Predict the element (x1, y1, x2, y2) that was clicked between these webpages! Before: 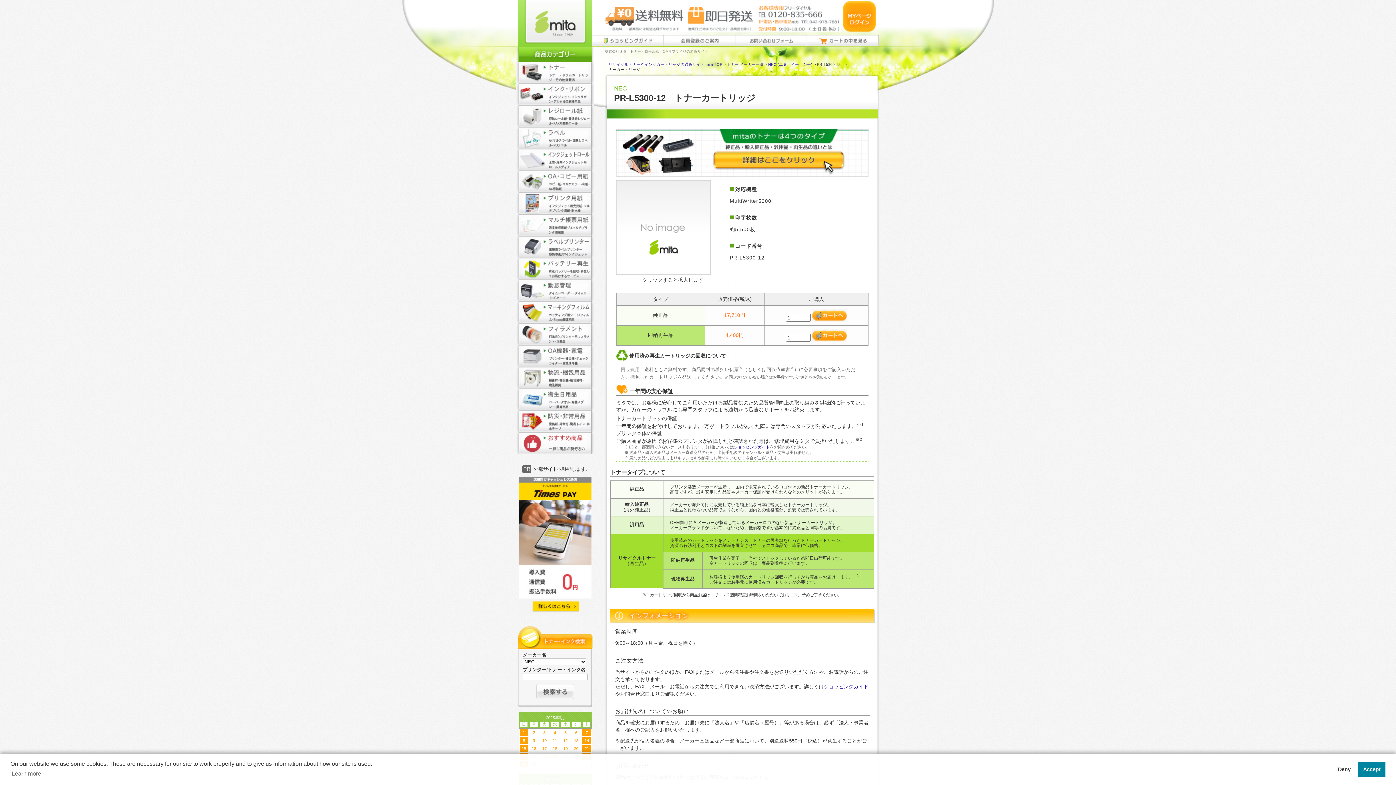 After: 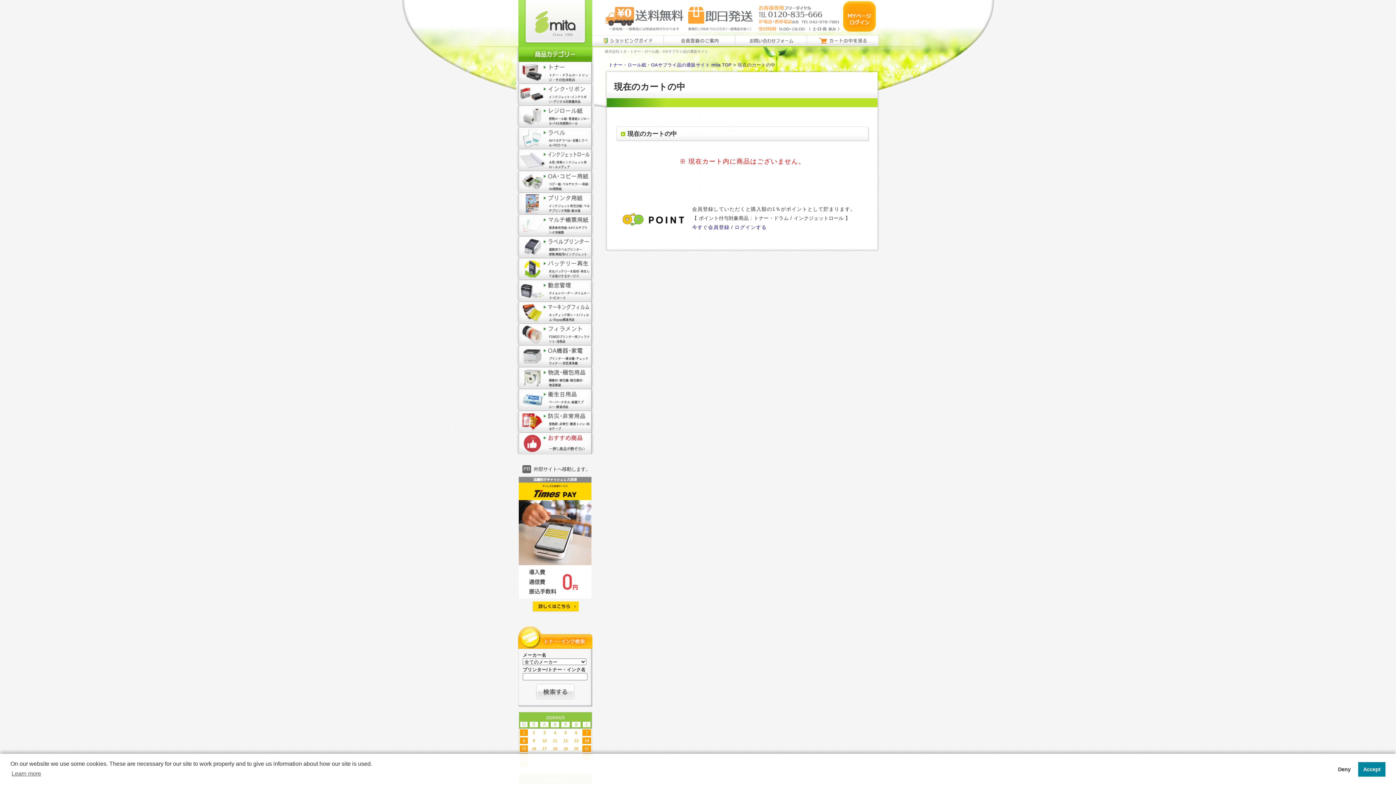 Action: bbox: (807, 40, 878, 46)